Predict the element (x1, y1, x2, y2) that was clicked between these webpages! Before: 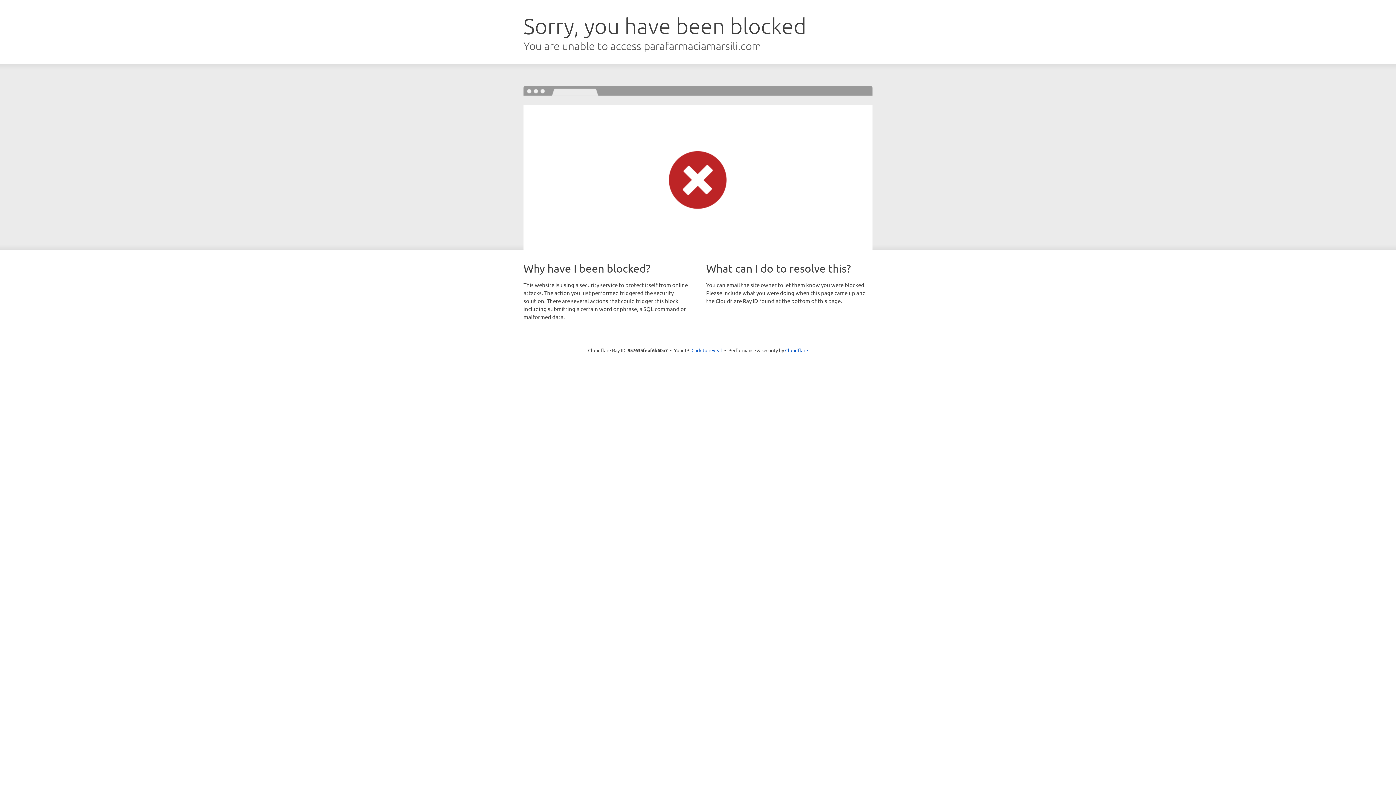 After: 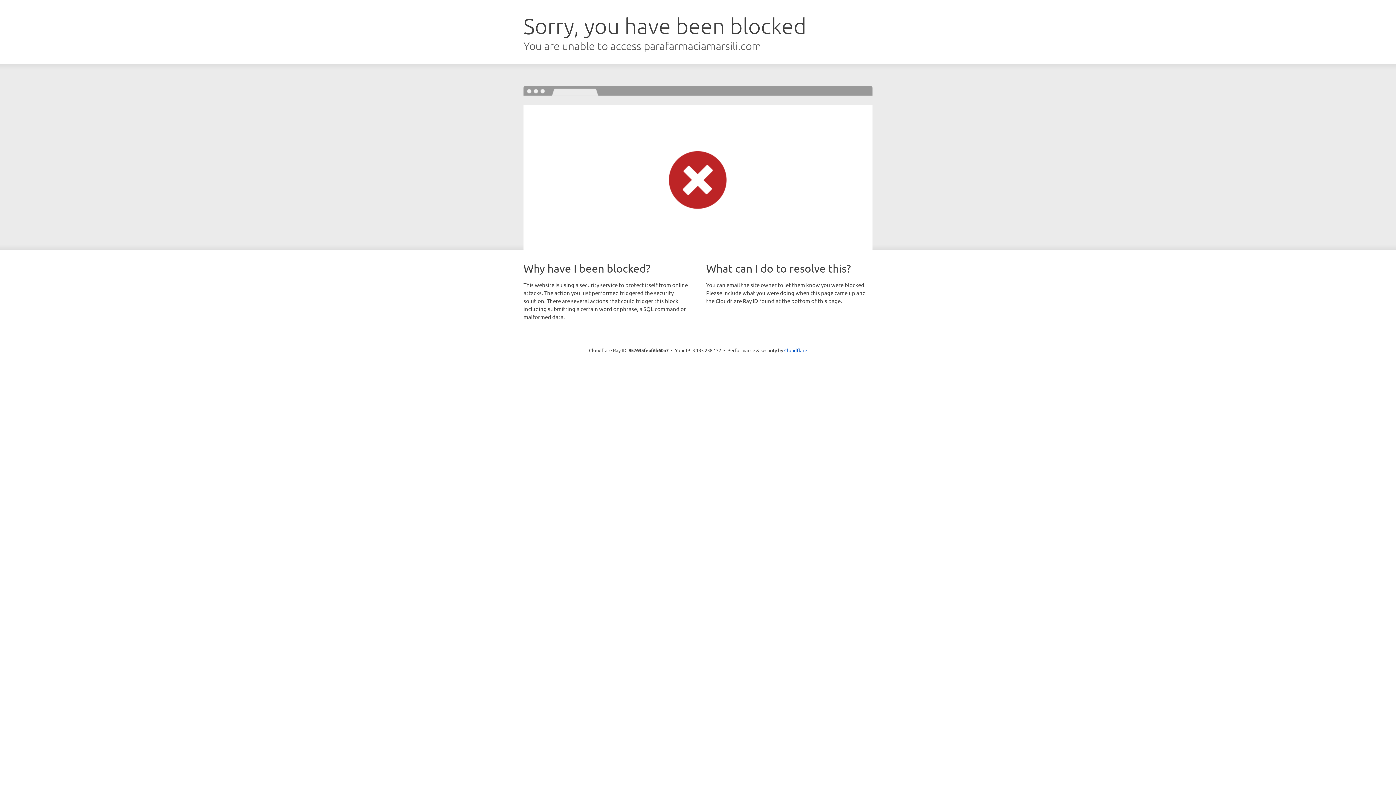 Action: label: Click to reveal bbox: (691, 346, 722, 353)